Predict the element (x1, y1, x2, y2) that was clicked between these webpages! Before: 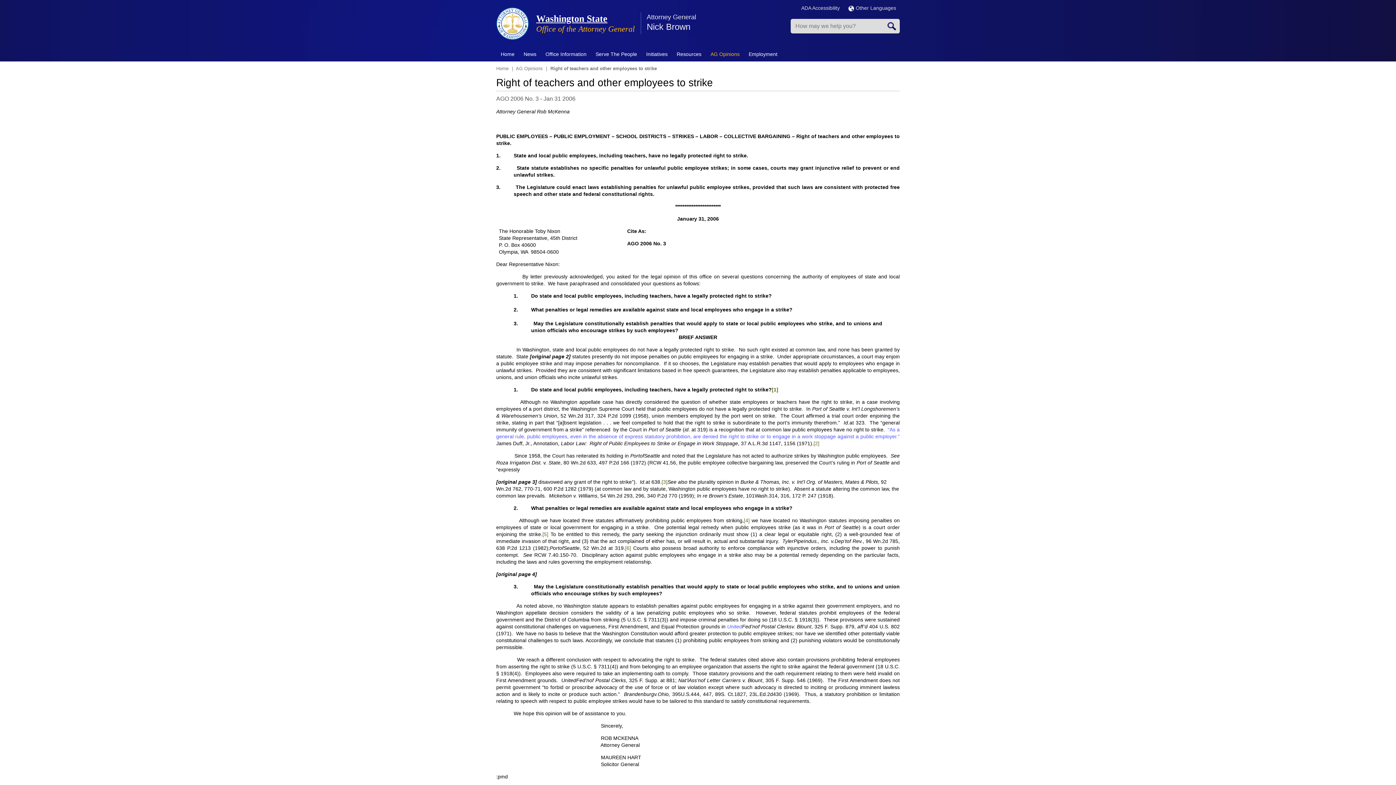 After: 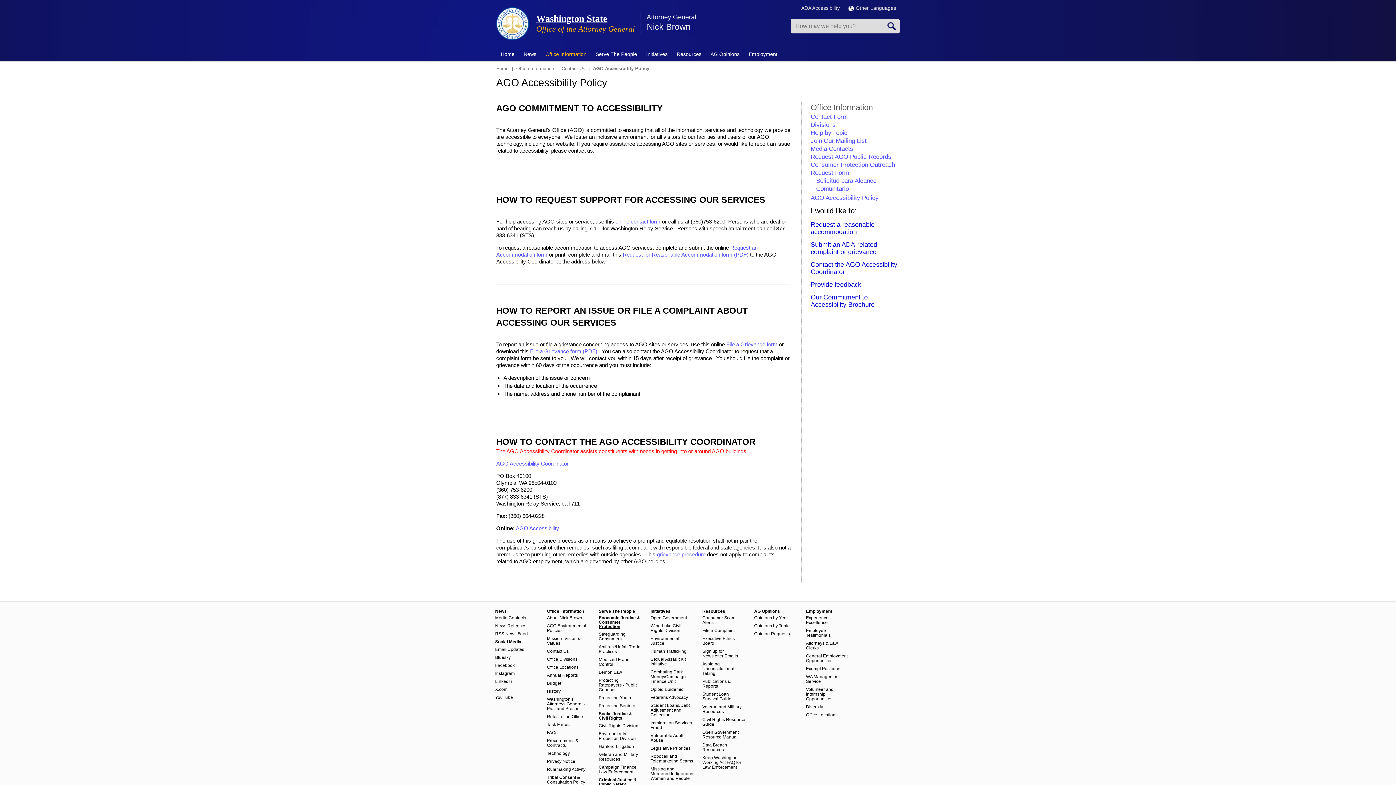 Action: label: ADA Accessibility bbox: (801, 5, 839, 10)